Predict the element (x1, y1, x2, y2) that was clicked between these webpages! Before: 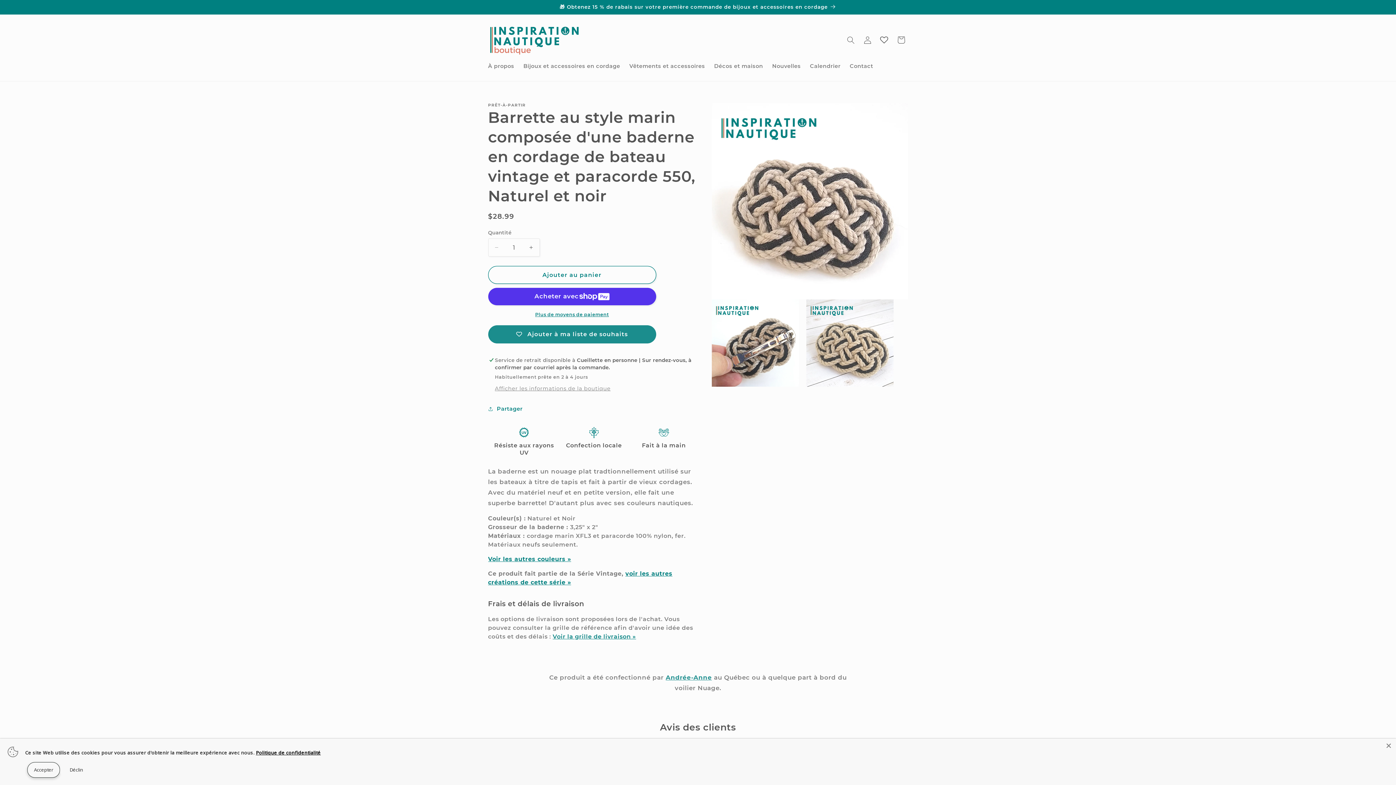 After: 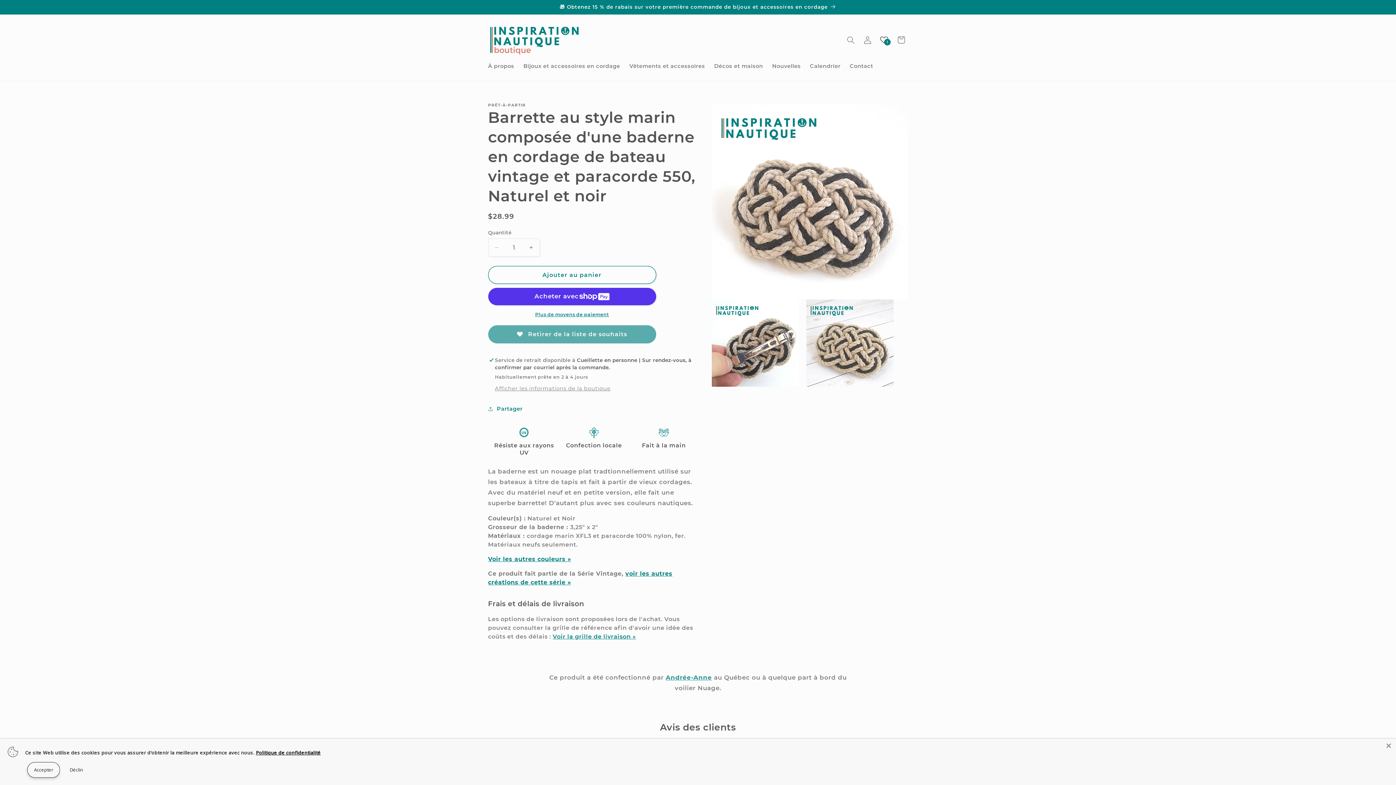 Action: bbox: (488, 325, 656, 343) label: Ajouter à ma liste de souhaits